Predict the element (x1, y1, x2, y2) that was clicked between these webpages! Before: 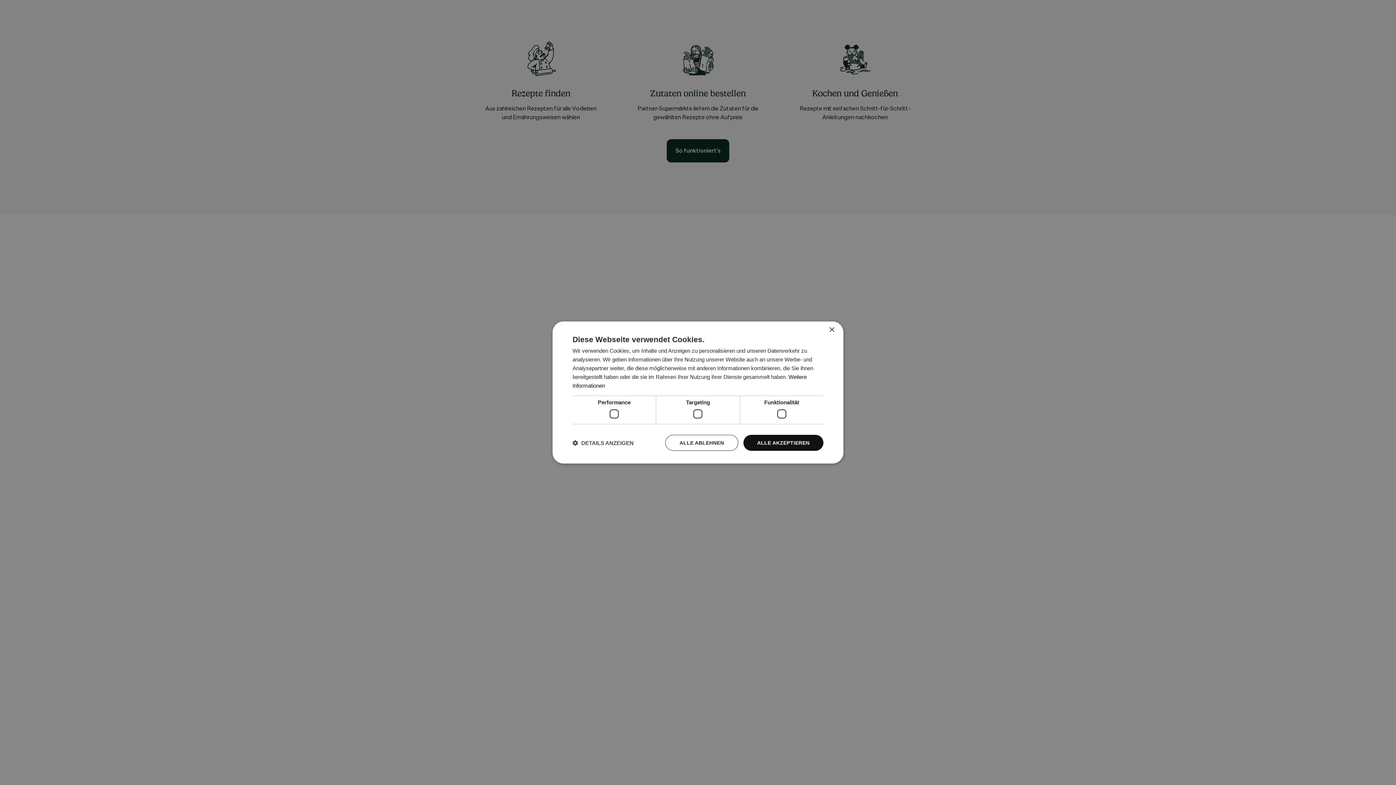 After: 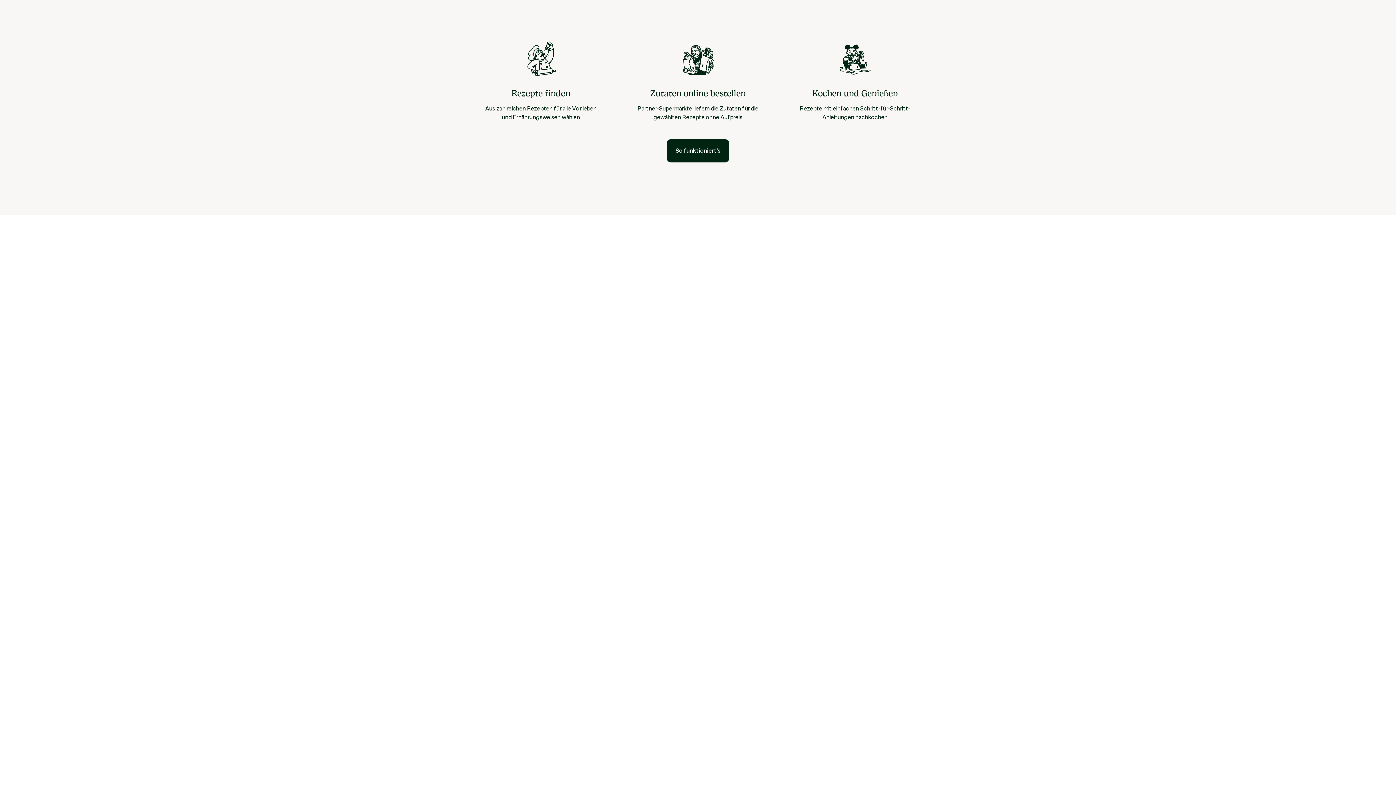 Action: bbox: (665, 435, 738, 451) label: ALLE ABLEHNEN